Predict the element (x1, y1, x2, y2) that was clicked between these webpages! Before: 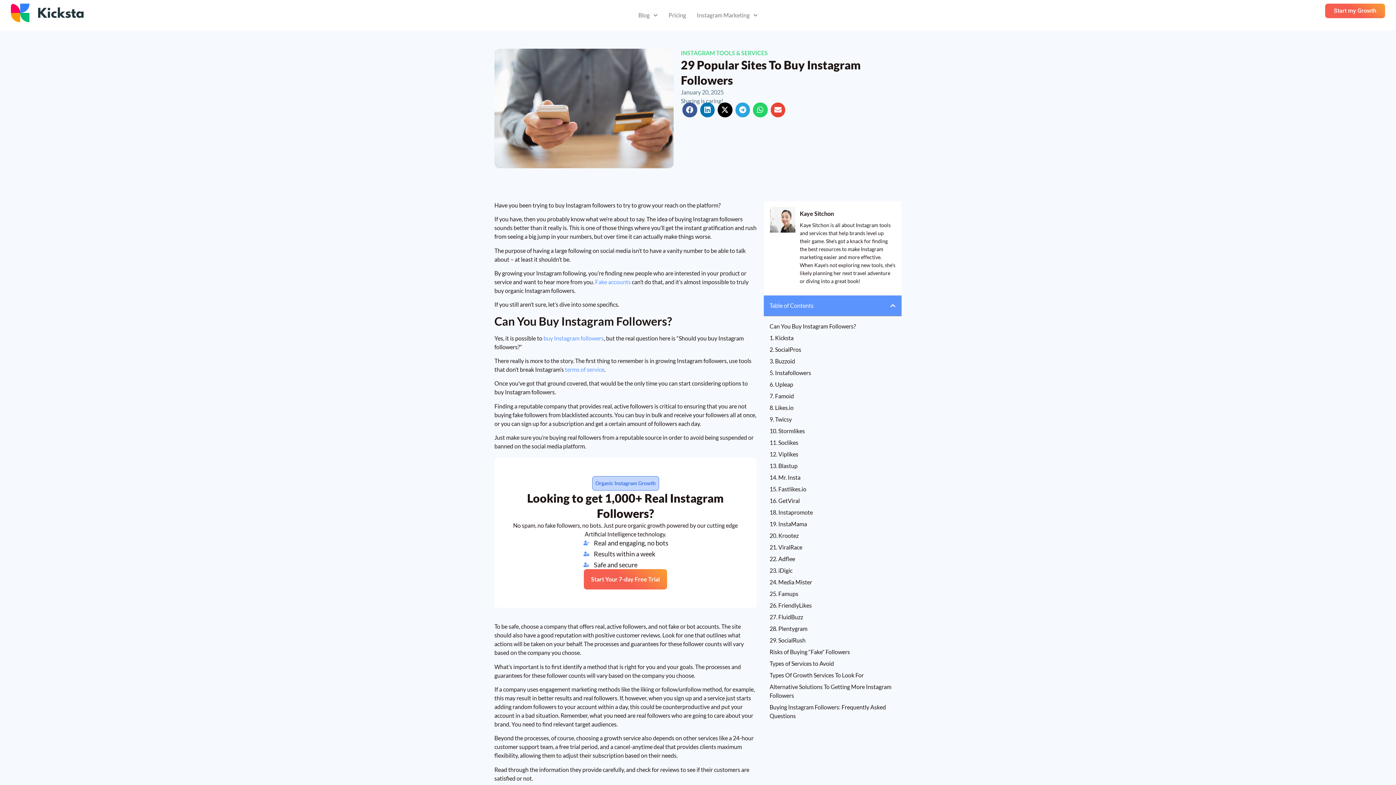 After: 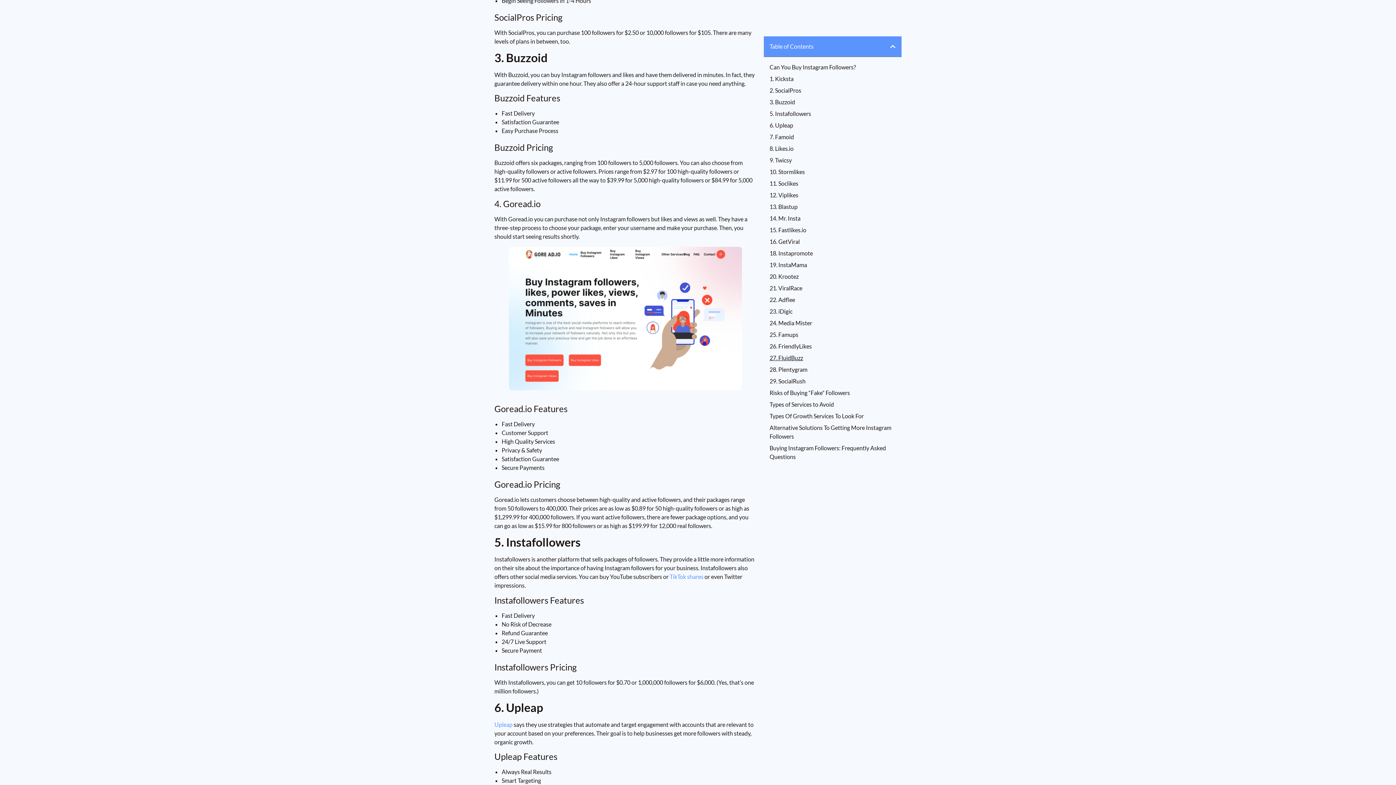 Action: label: 3. Buzzoid bbox: (769, 357, 795, 365)